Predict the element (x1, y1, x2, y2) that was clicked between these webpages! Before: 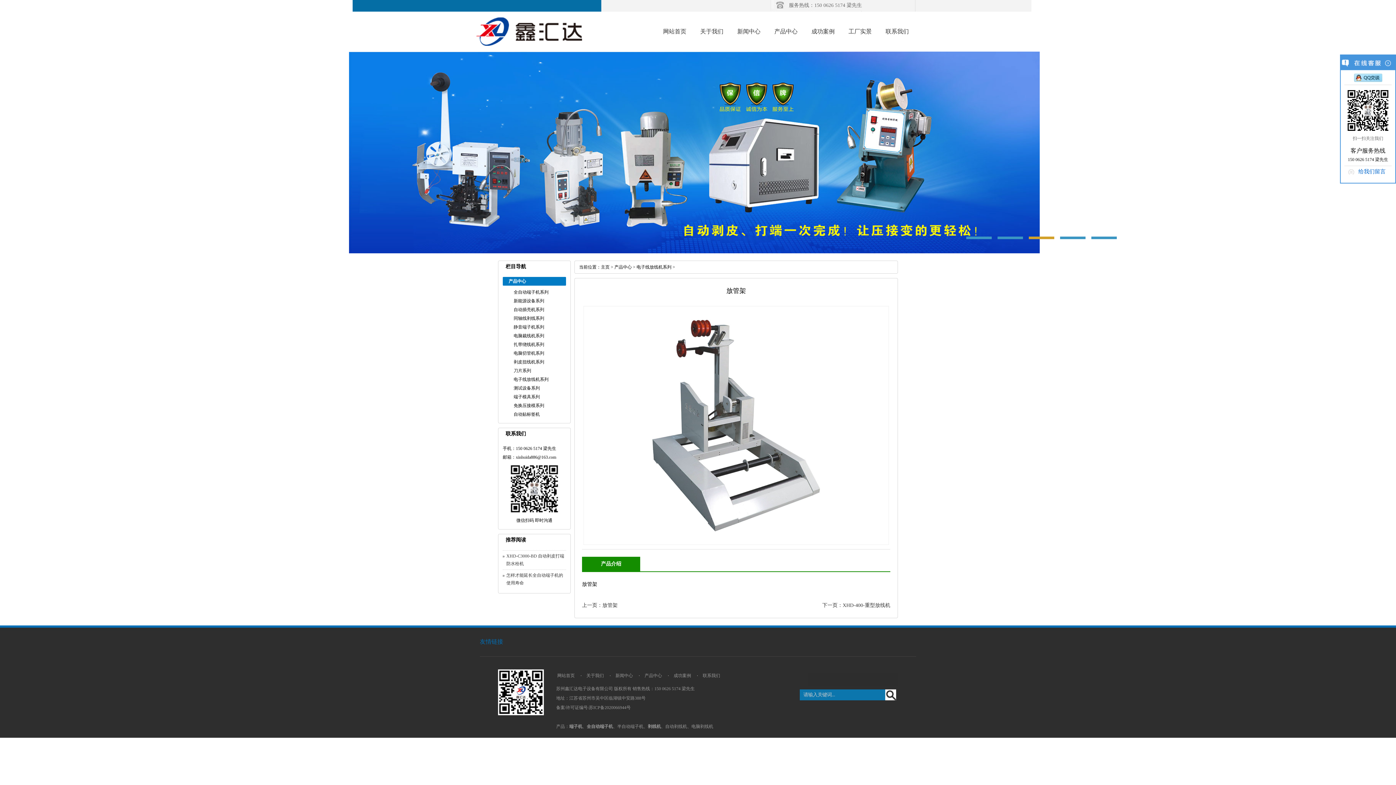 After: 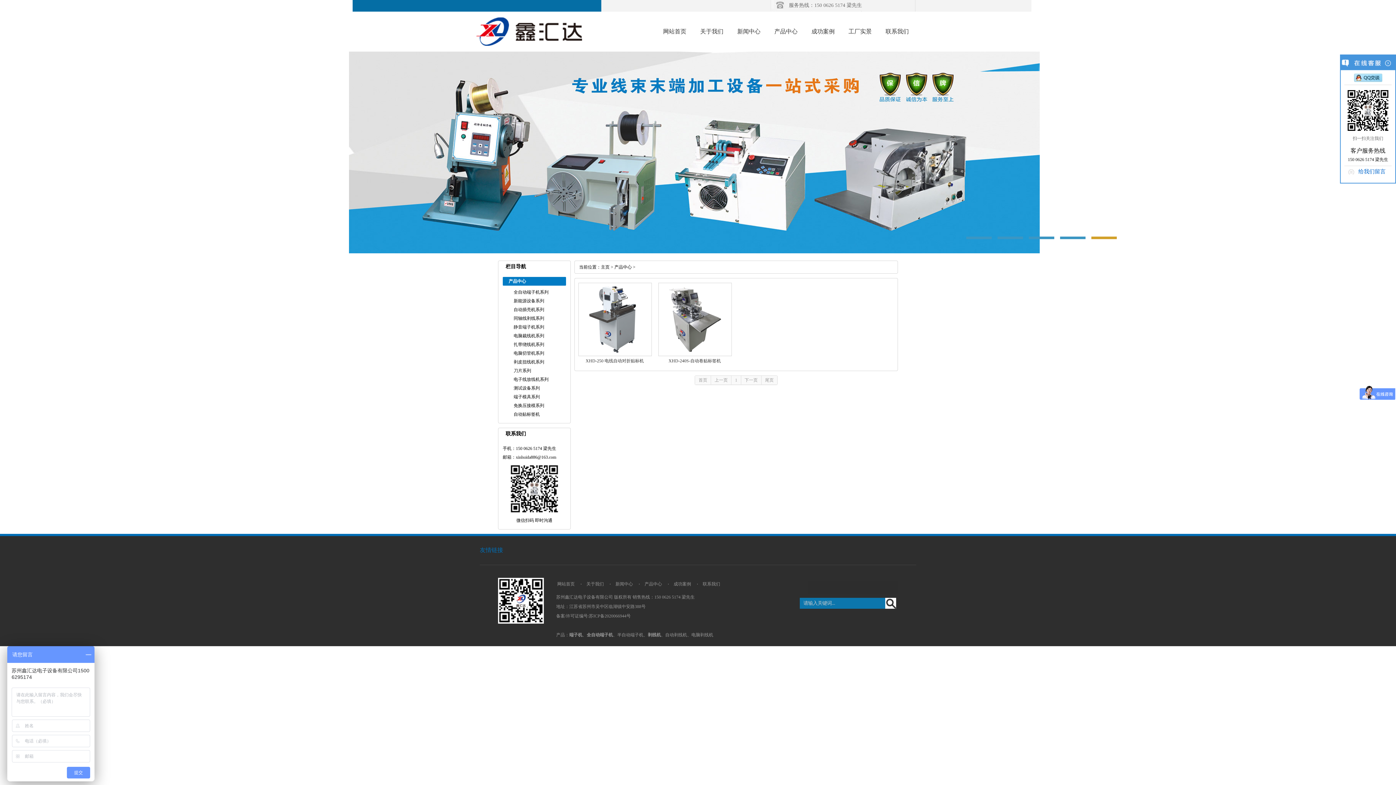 Action: label: 自动贴标签机 bbox: (513, 412, 540, 417)